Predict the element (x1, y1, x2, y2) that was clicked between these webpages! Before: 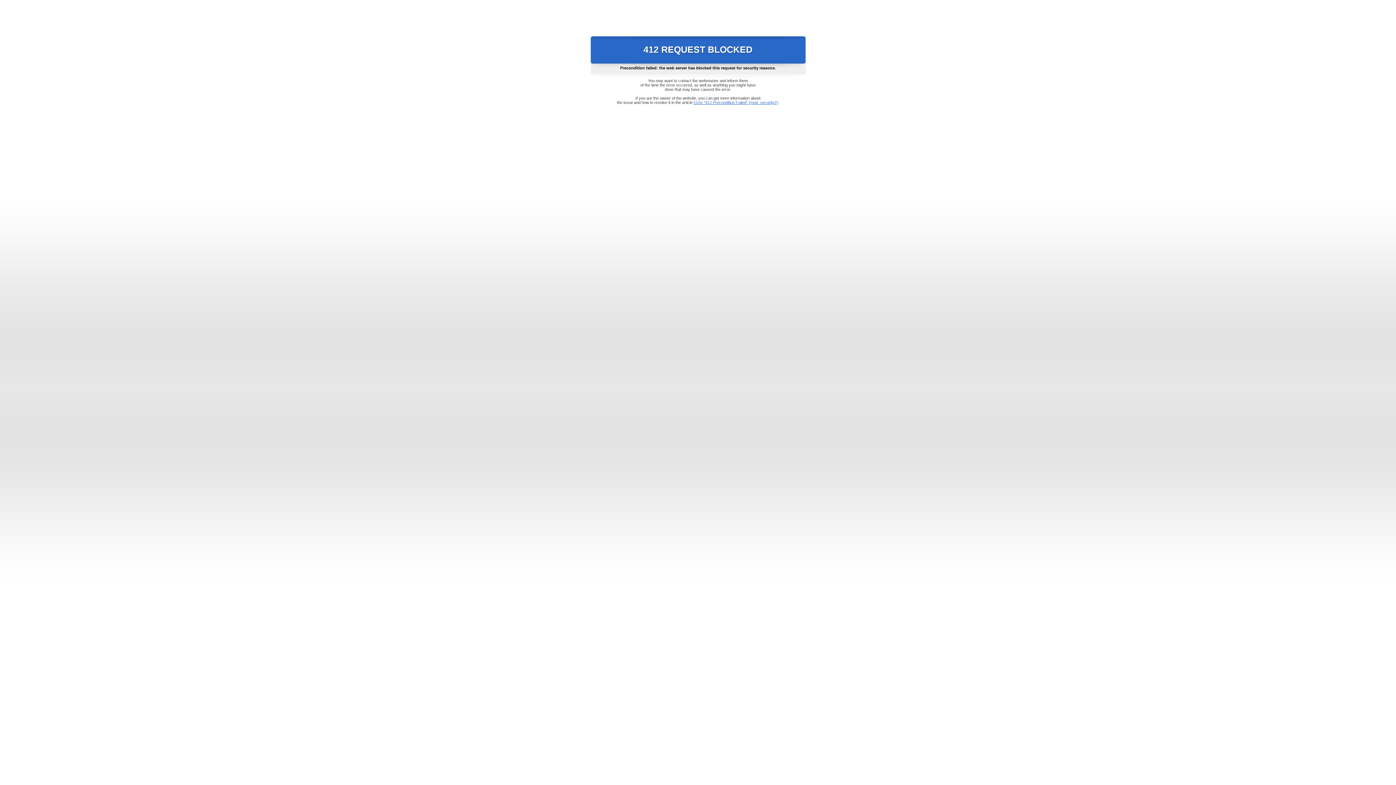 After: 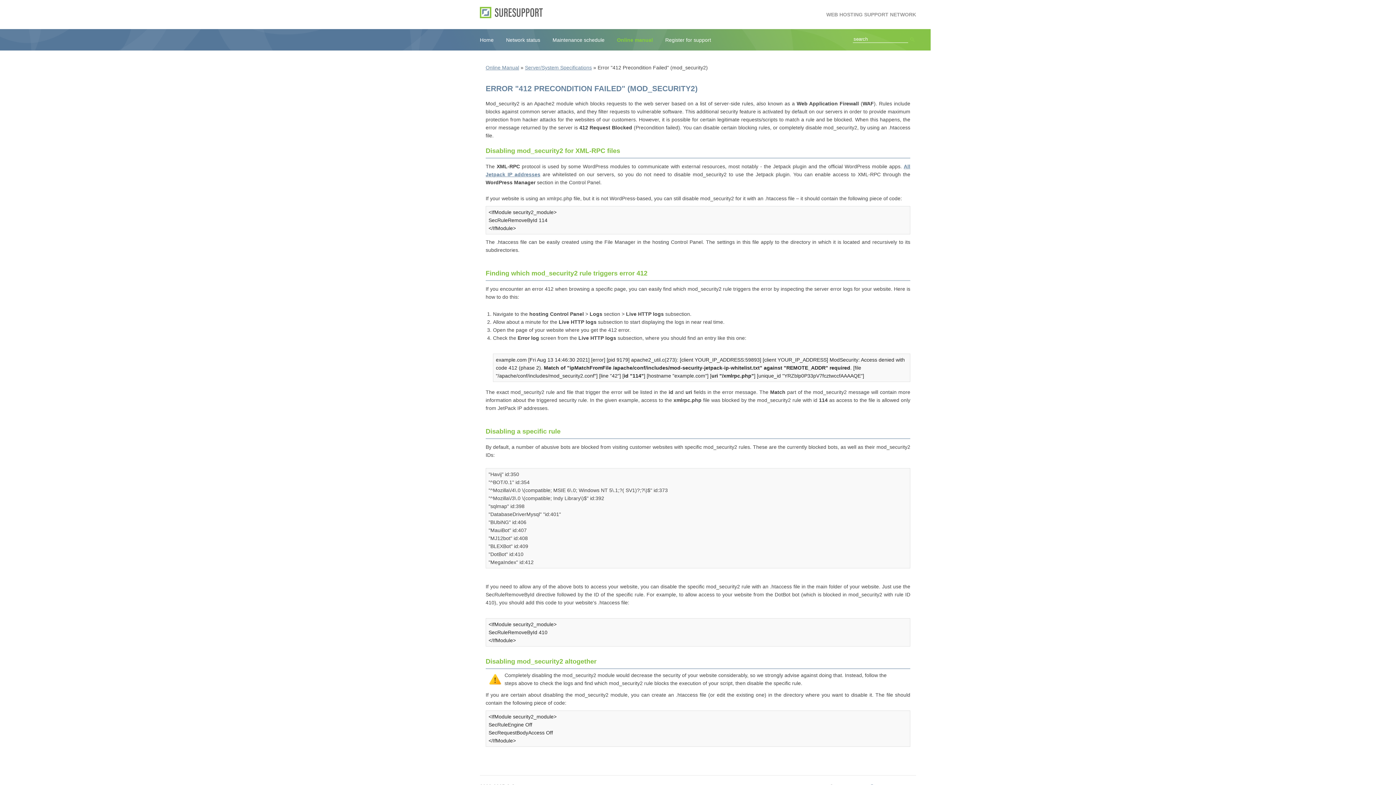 Action: label: Error "412 Precondition Failed" (mod_security2) bbox: (693, 100, 778, 104)